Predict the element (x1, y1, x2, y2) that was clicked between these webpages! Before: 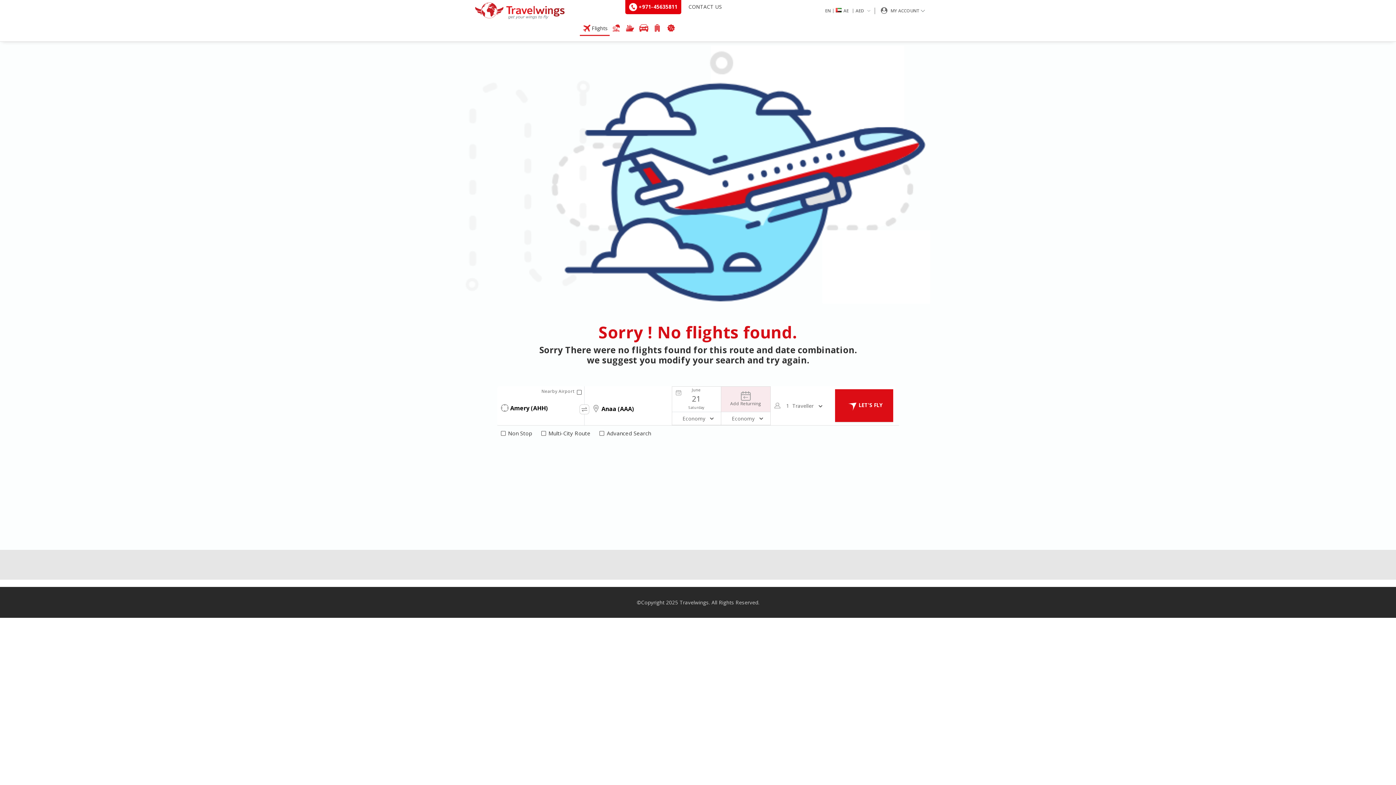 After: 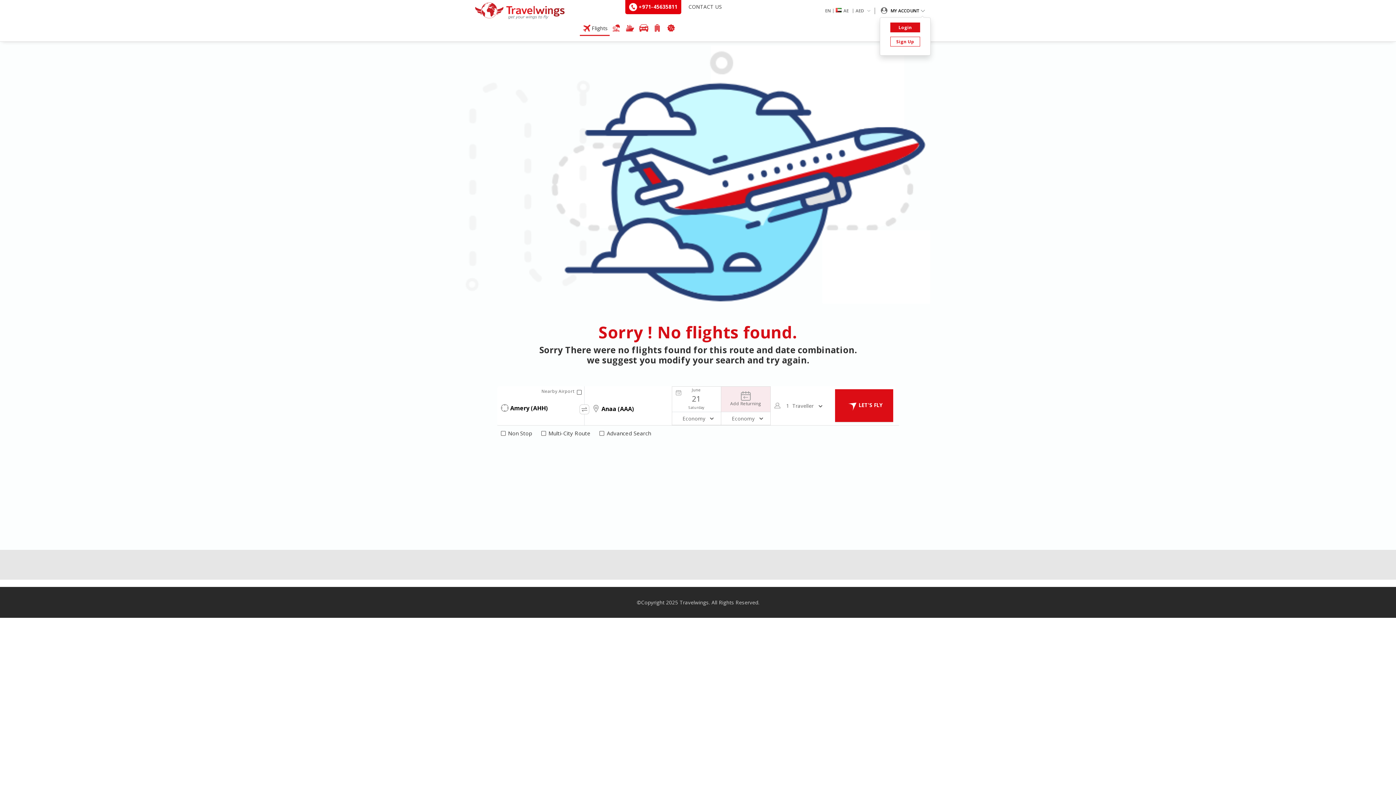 Action: label:  MY ACCOUNT  bbox: (875, 7, 930, 14)